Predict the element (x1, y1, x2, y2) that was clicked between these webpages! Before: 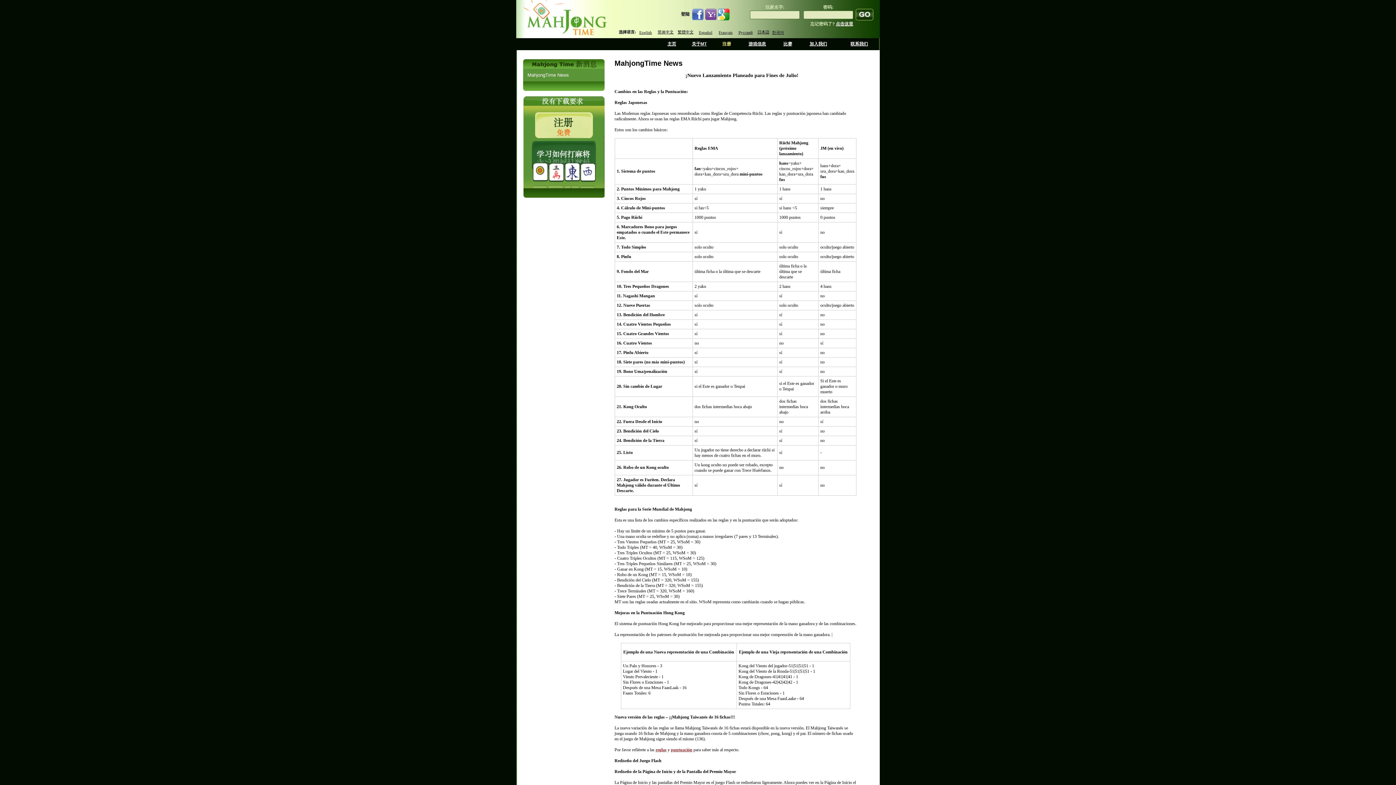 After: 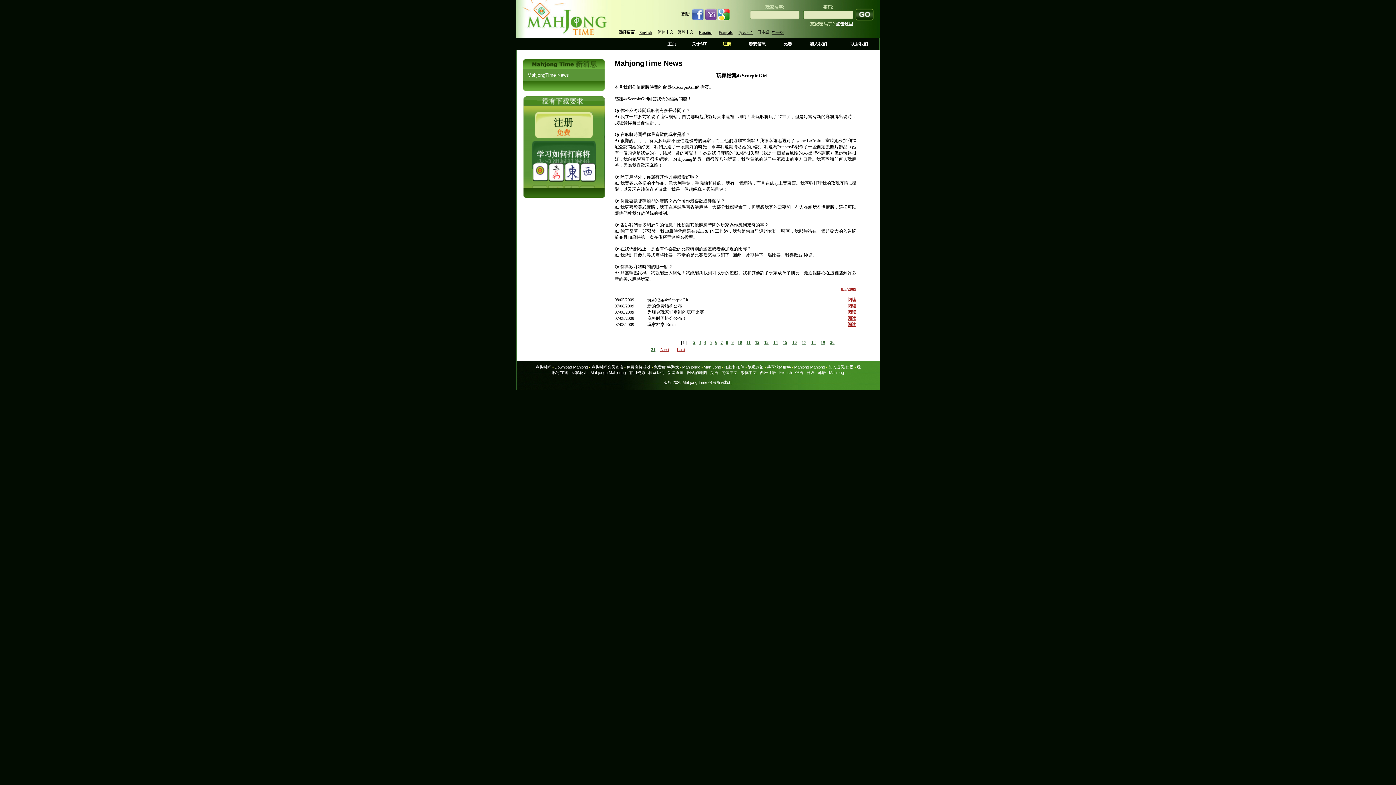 Action: bbox: (722, 41, 731, 46) label: 注册